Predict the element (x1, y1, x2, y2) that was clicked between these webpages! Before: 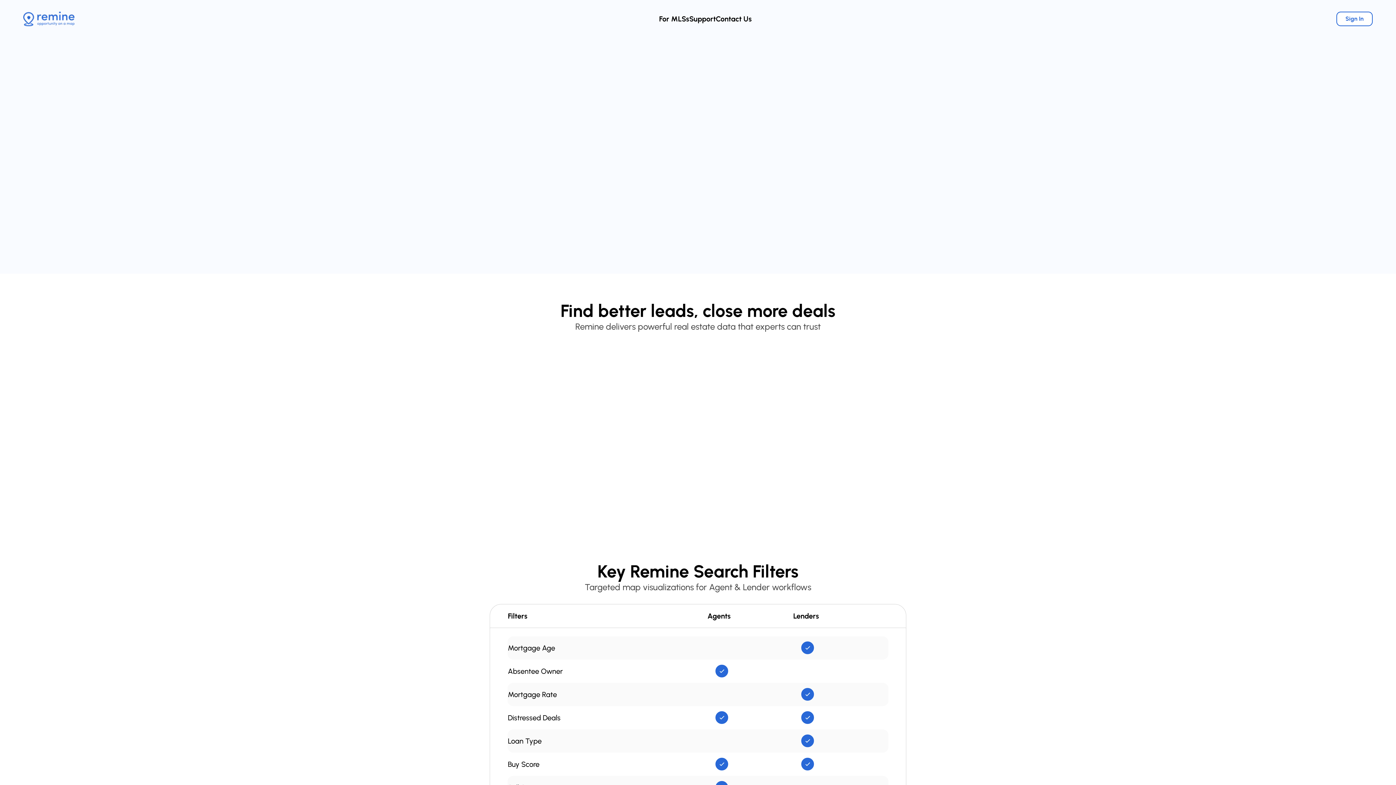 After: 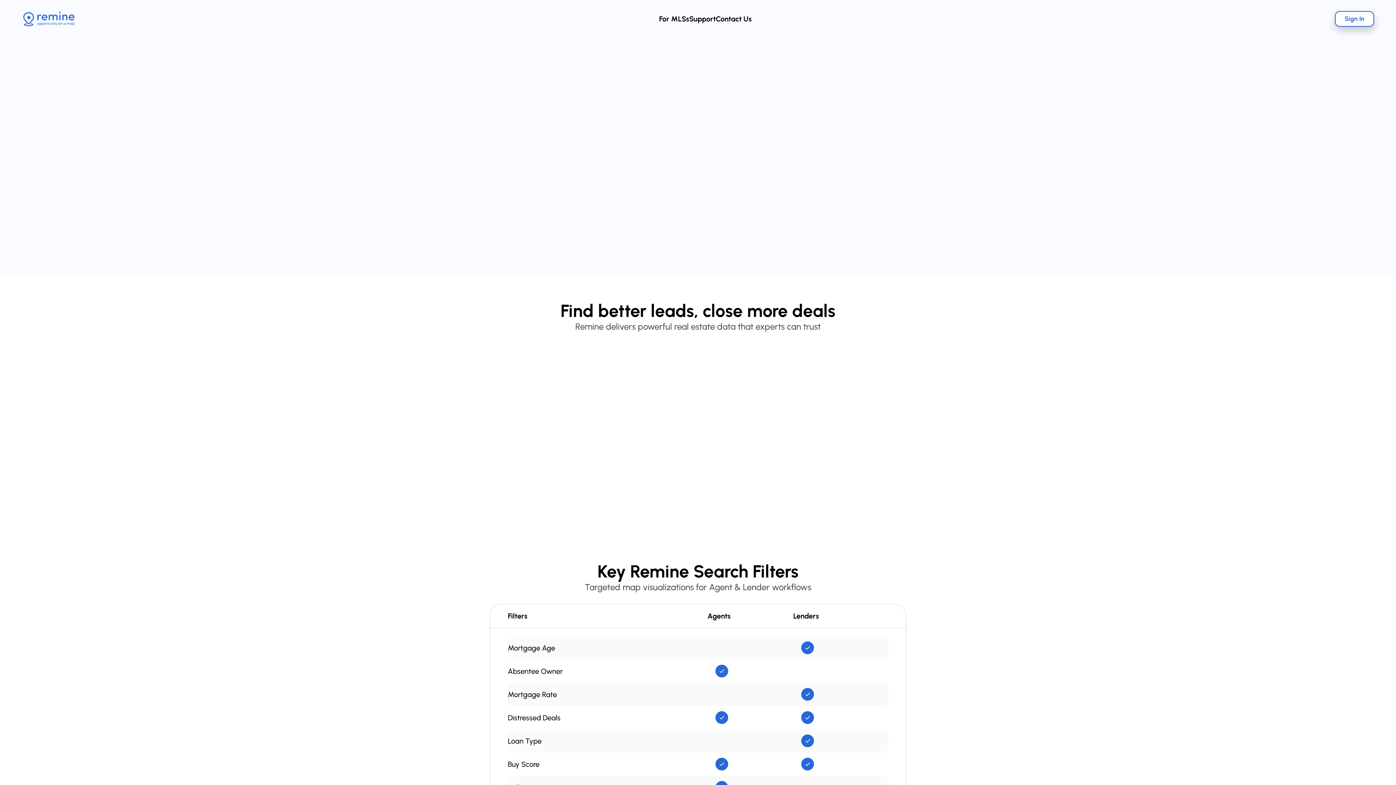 Action: bbox: (1336, 11, 1373, 26) label: Sign In